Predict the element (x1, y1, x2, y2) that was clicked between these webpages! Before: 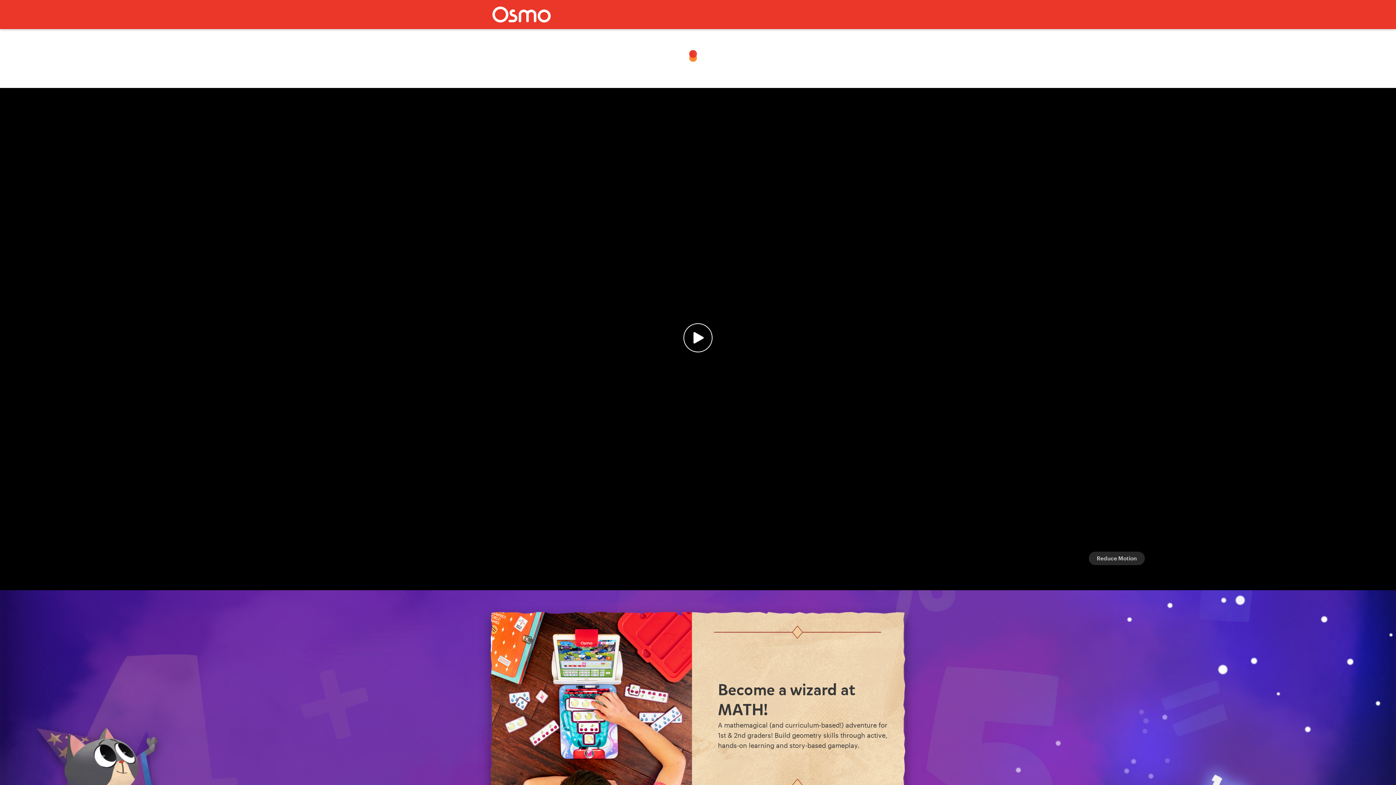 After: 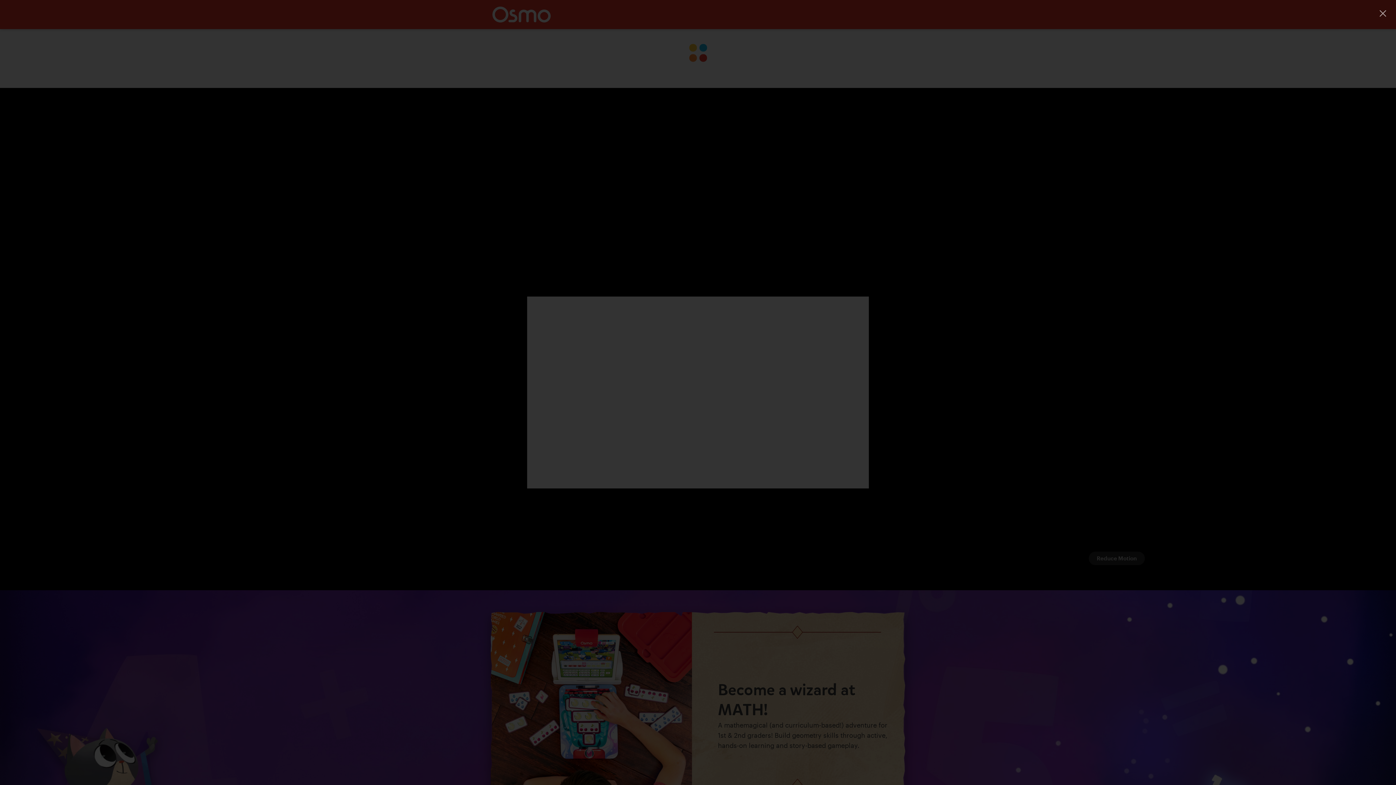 Action: label: Play video bbox: (681, 323, 714, 355)